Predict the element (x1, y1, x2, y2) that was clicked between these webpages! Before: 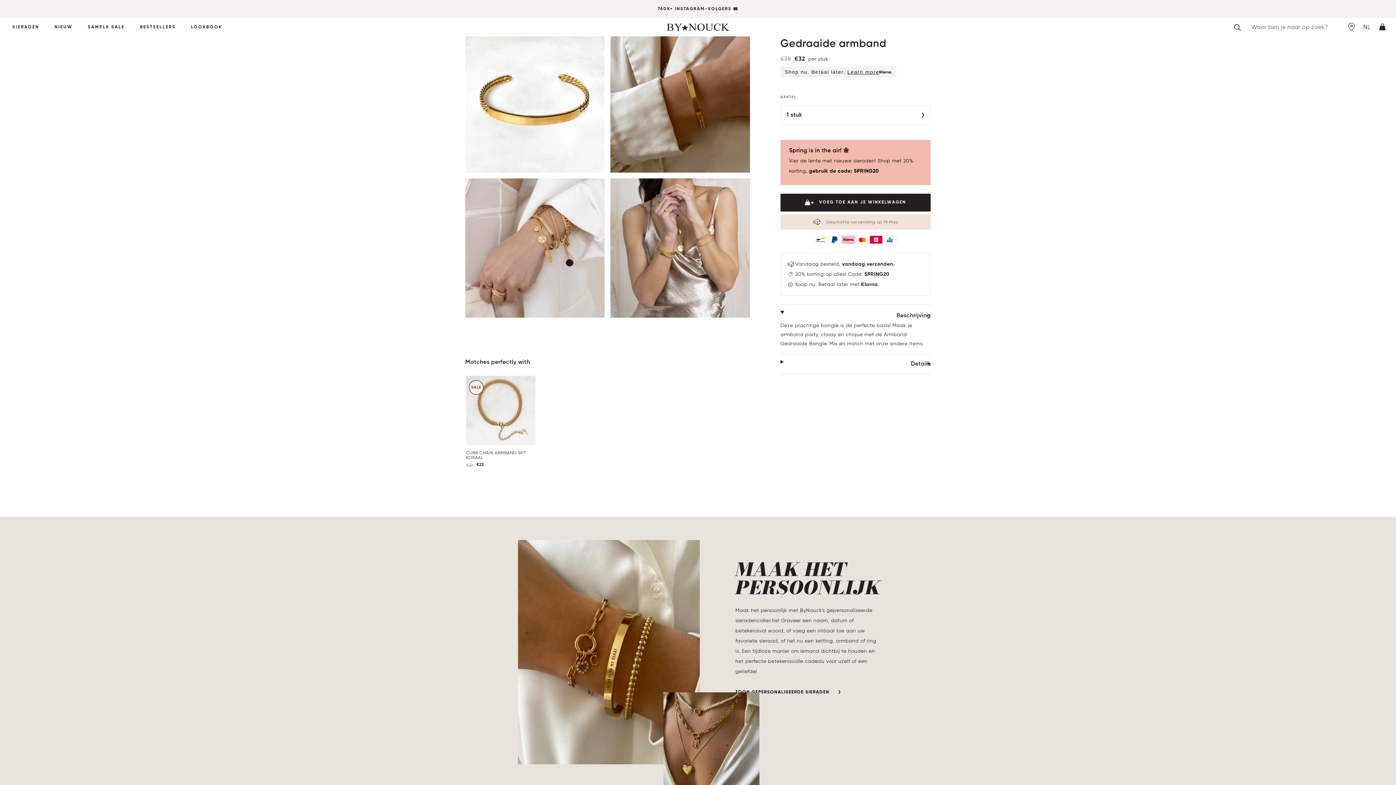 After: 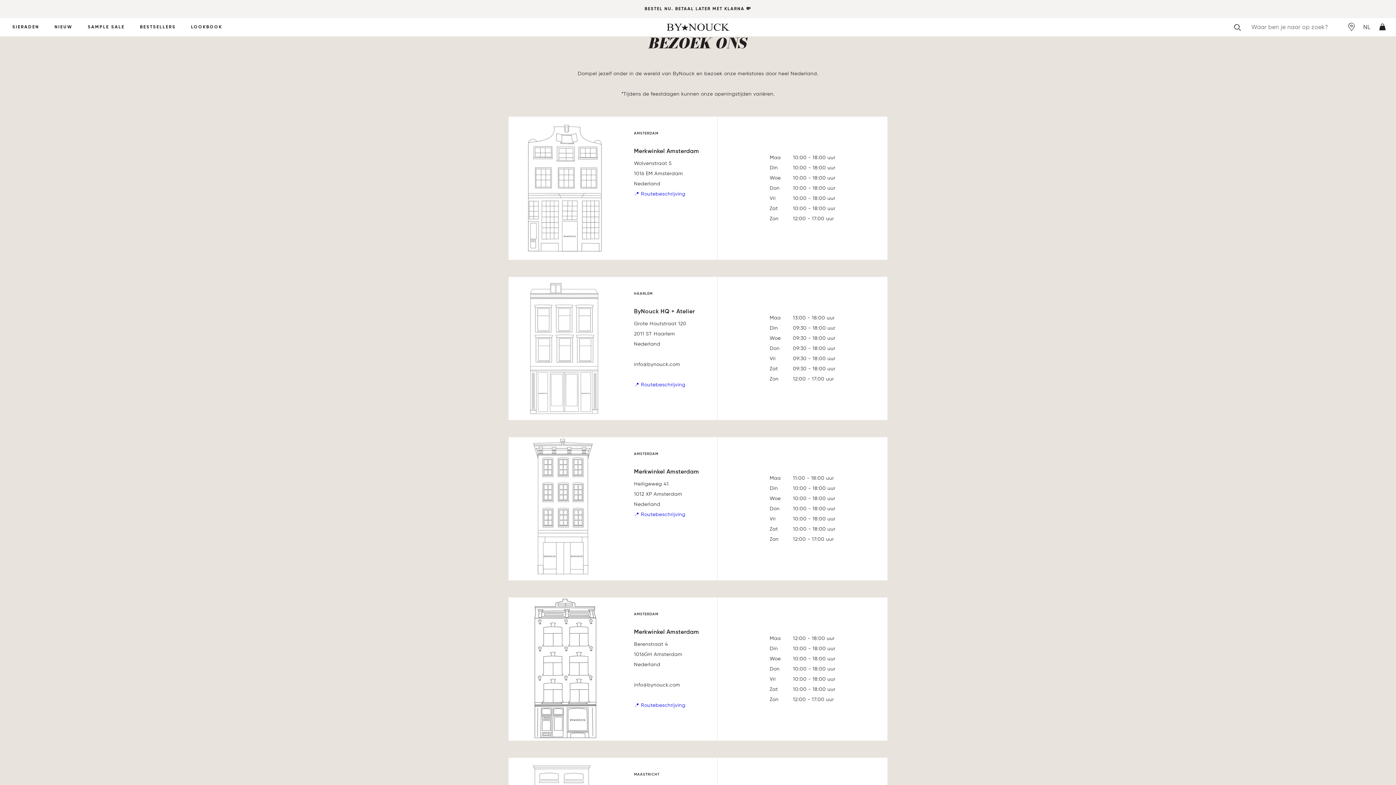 Action: bbox: (1348, 26, 1354, 32)